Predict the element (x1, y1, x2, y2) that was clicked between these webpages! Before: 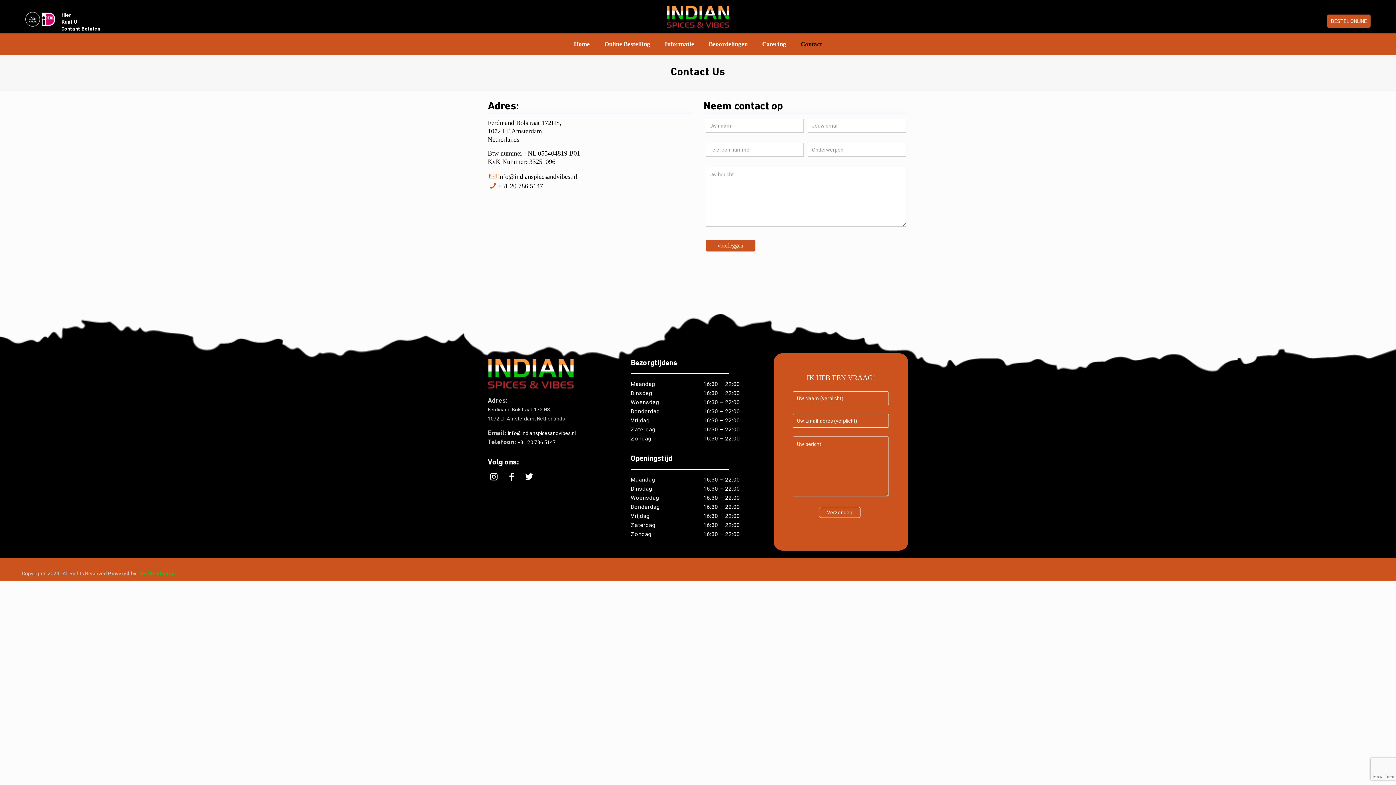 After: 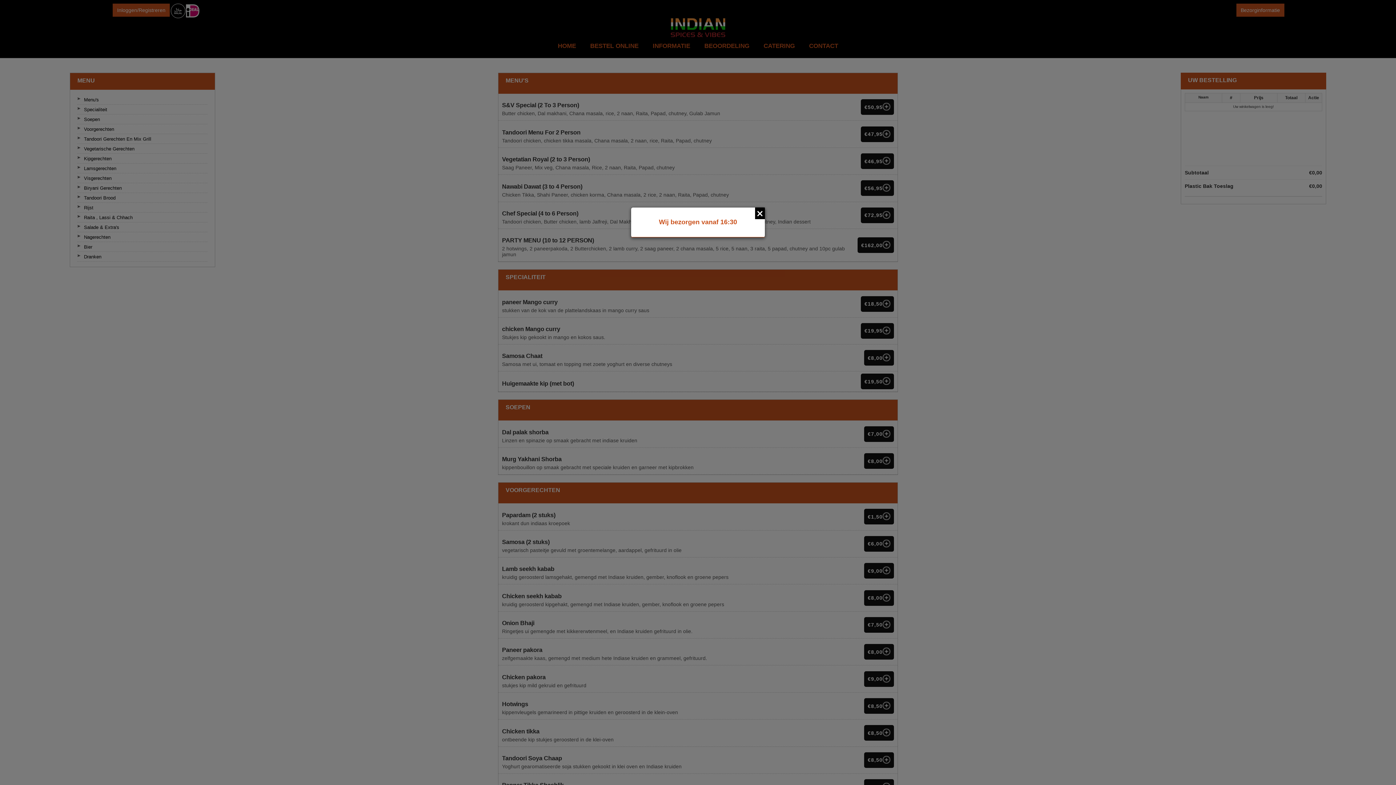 Action: label: Online Bestelling bbox: (597, 33, 657, 55)